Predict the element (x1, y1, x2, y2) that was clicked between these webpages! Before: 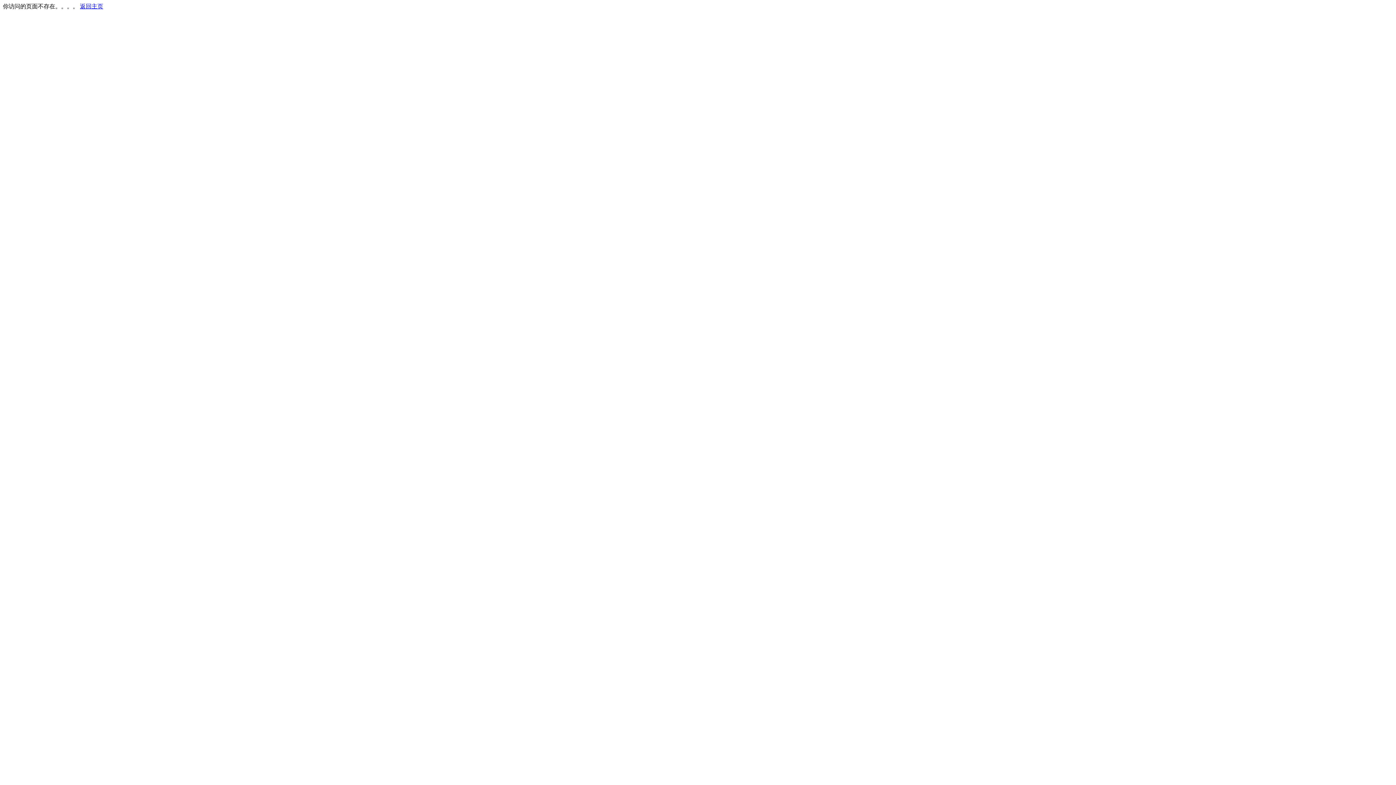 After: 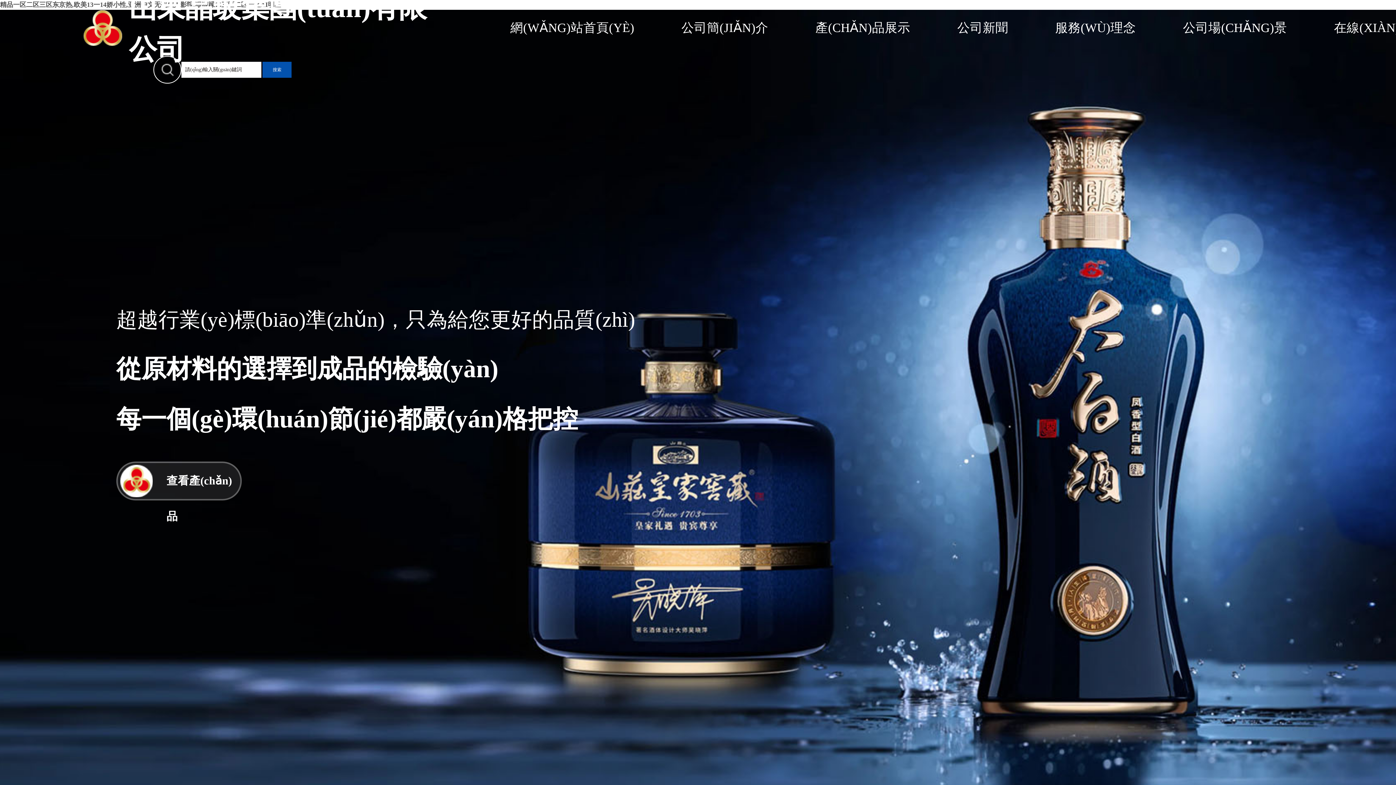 Action: label: 返回主页 bbox: (80, 3, 103, 9)